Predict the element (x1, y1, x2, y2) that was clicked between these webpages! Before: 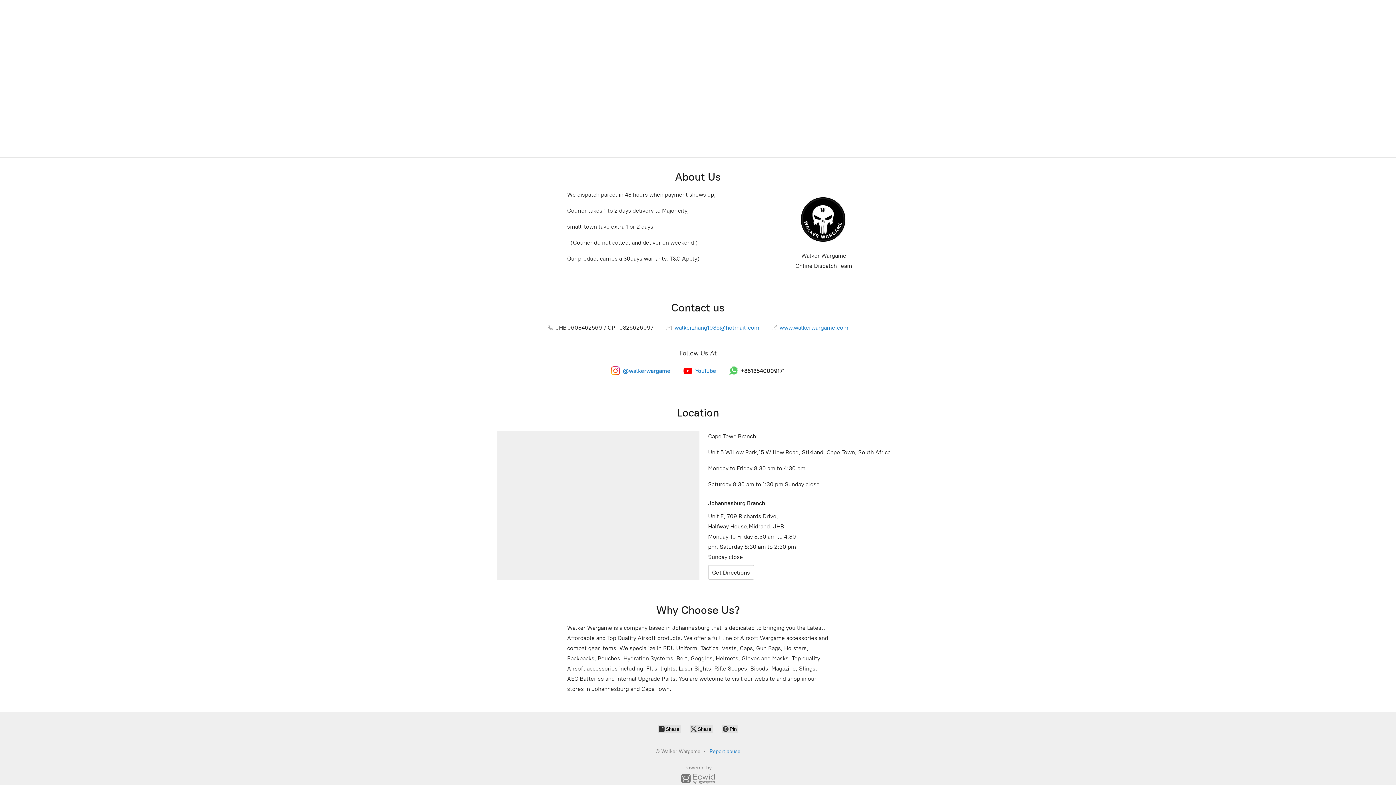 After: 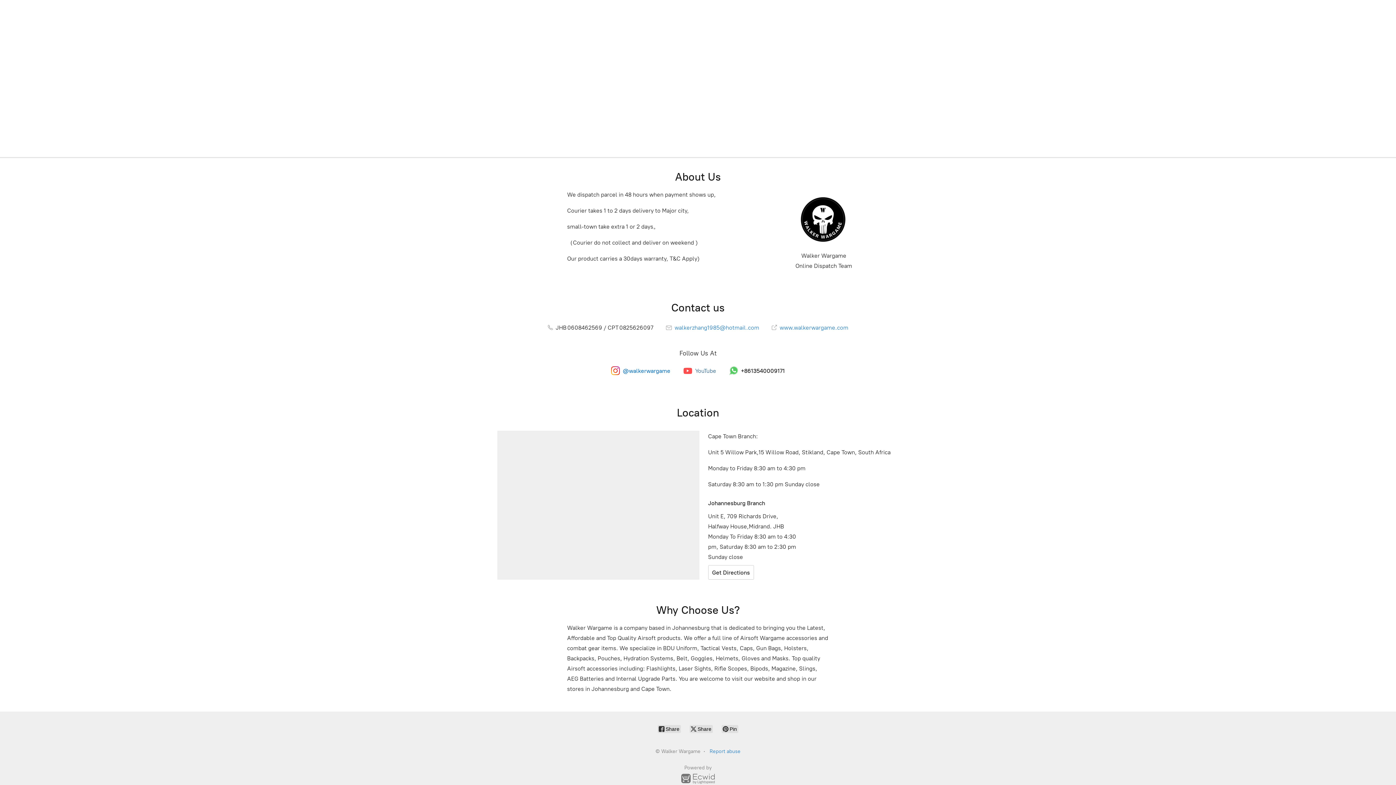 Action: bbox: (683, 366, 716, 375) label: YouTube